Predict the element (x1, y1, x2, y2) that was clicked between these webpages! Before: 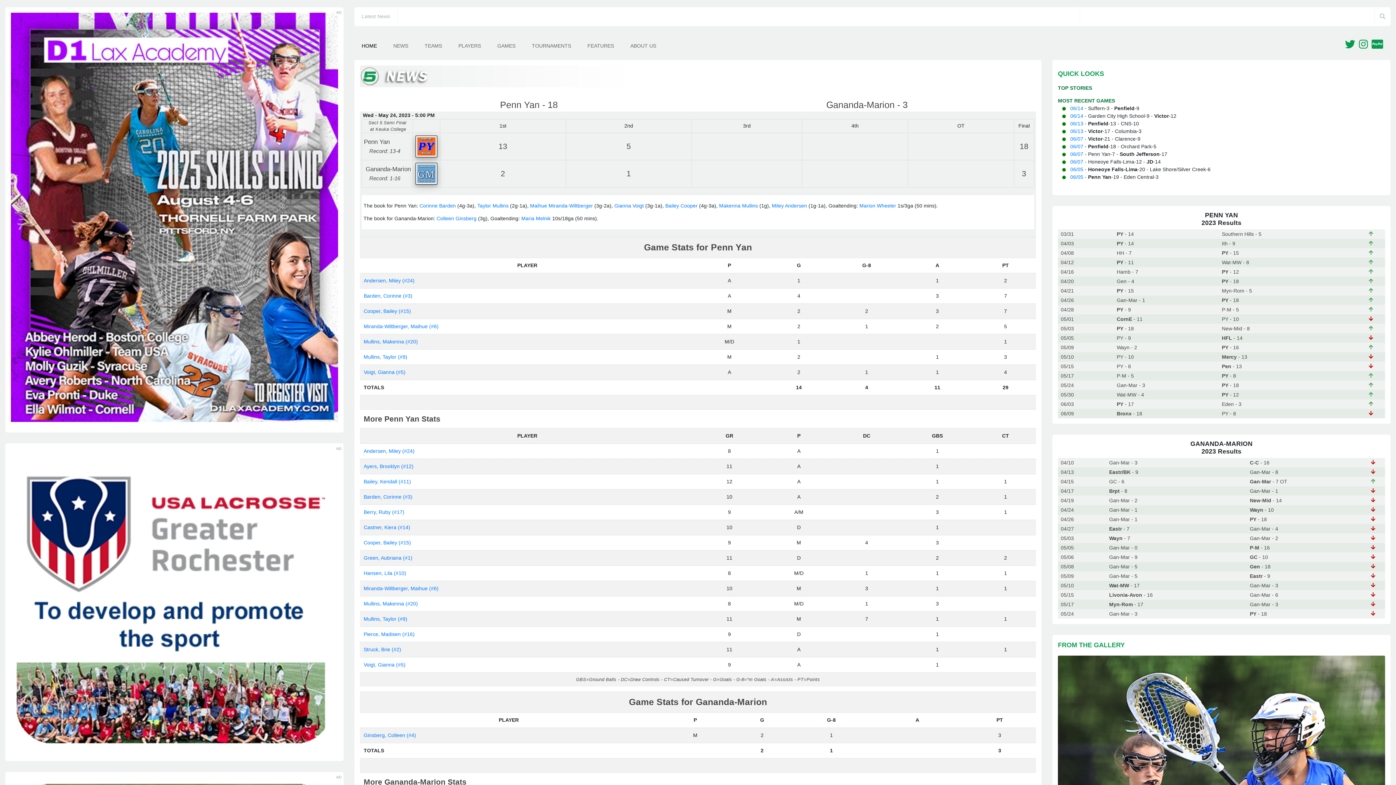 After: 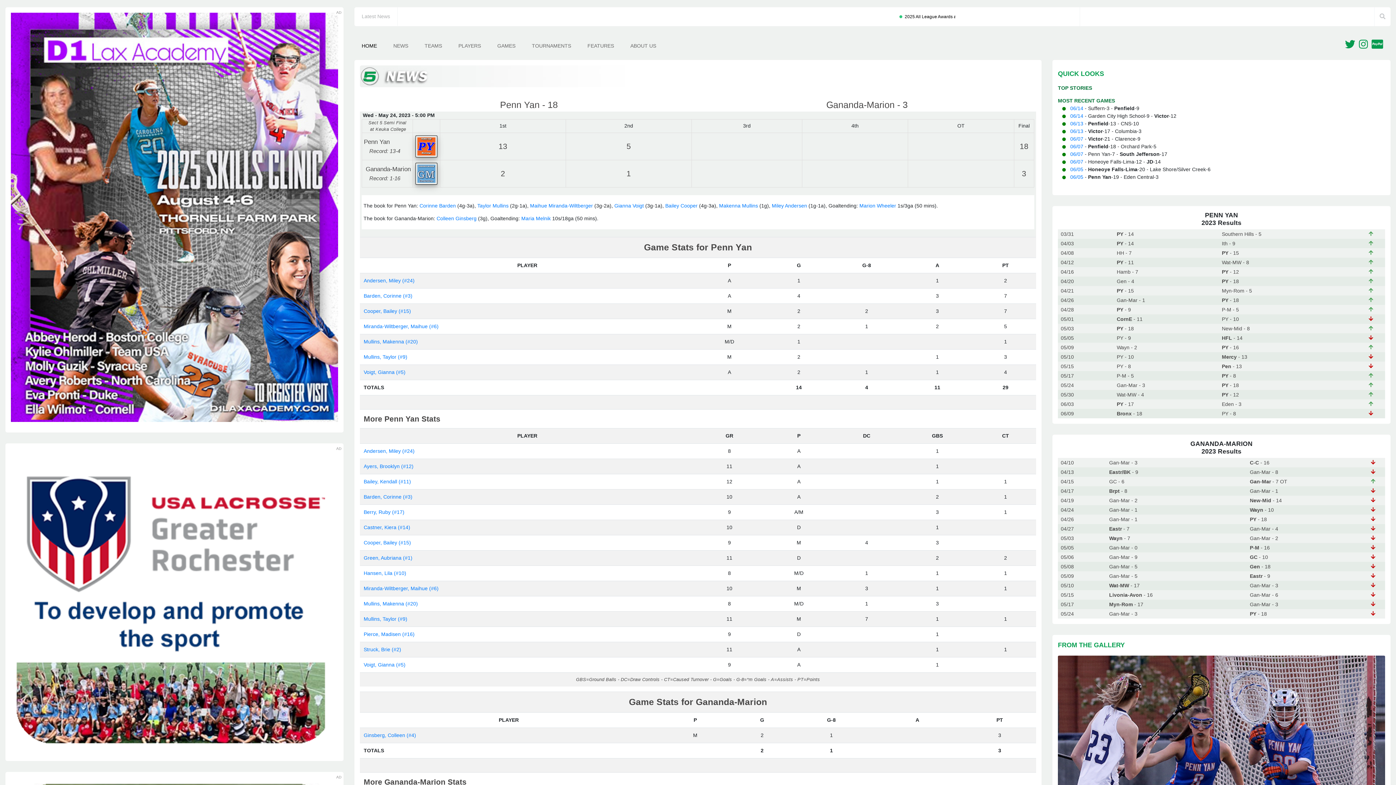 Action: bbox: (1371, 610, 1375, 616)